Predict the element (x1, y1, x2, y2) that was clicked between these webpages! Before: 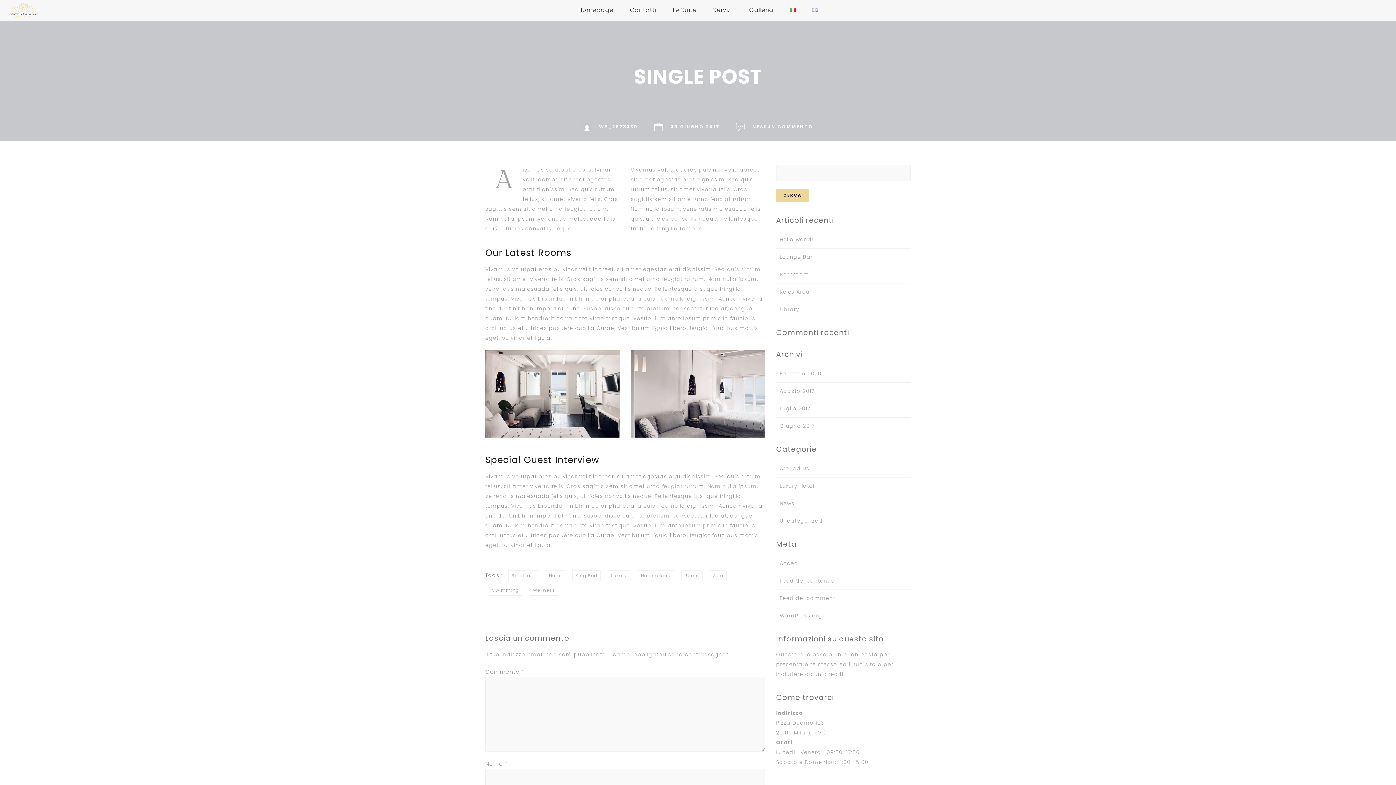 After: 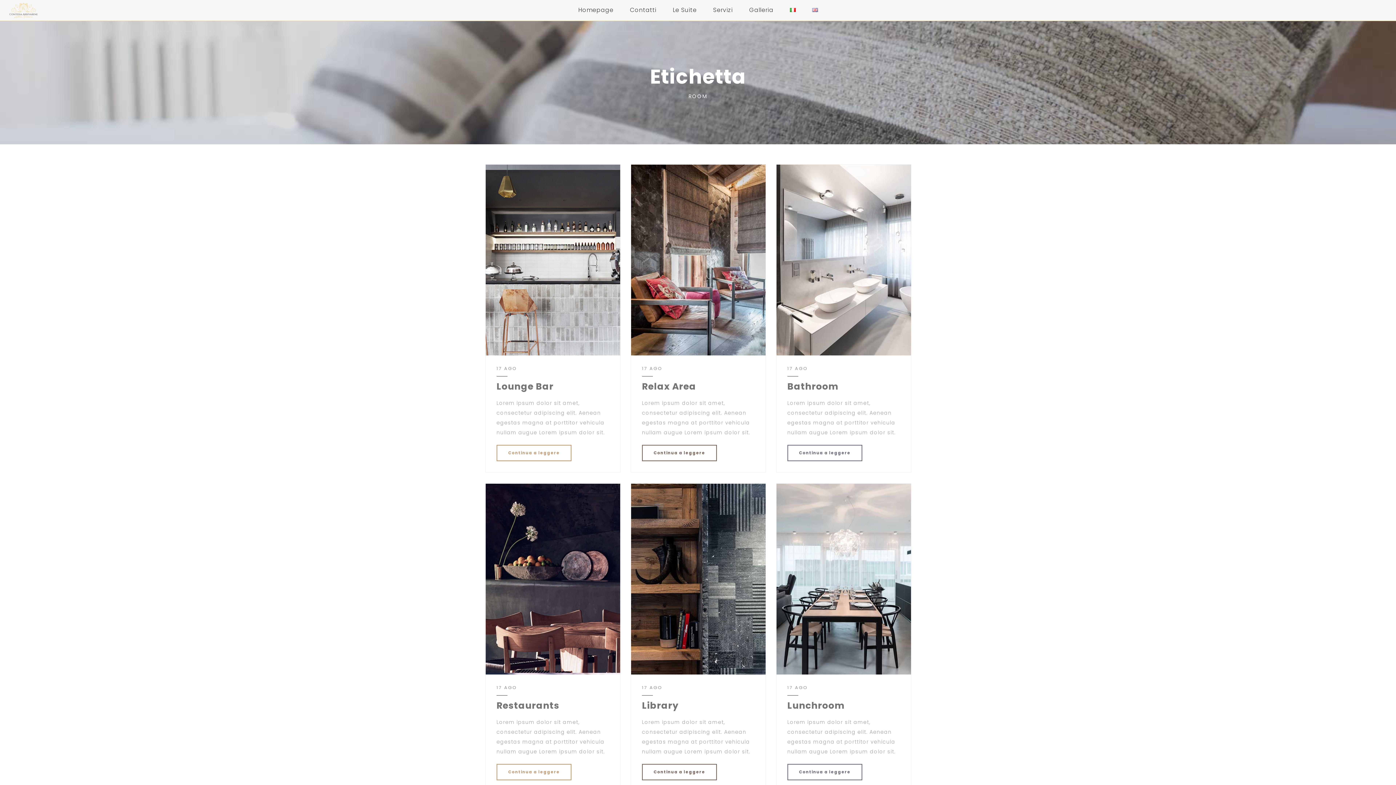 Action: label: Room bbox: (681, 570, 702, 581)